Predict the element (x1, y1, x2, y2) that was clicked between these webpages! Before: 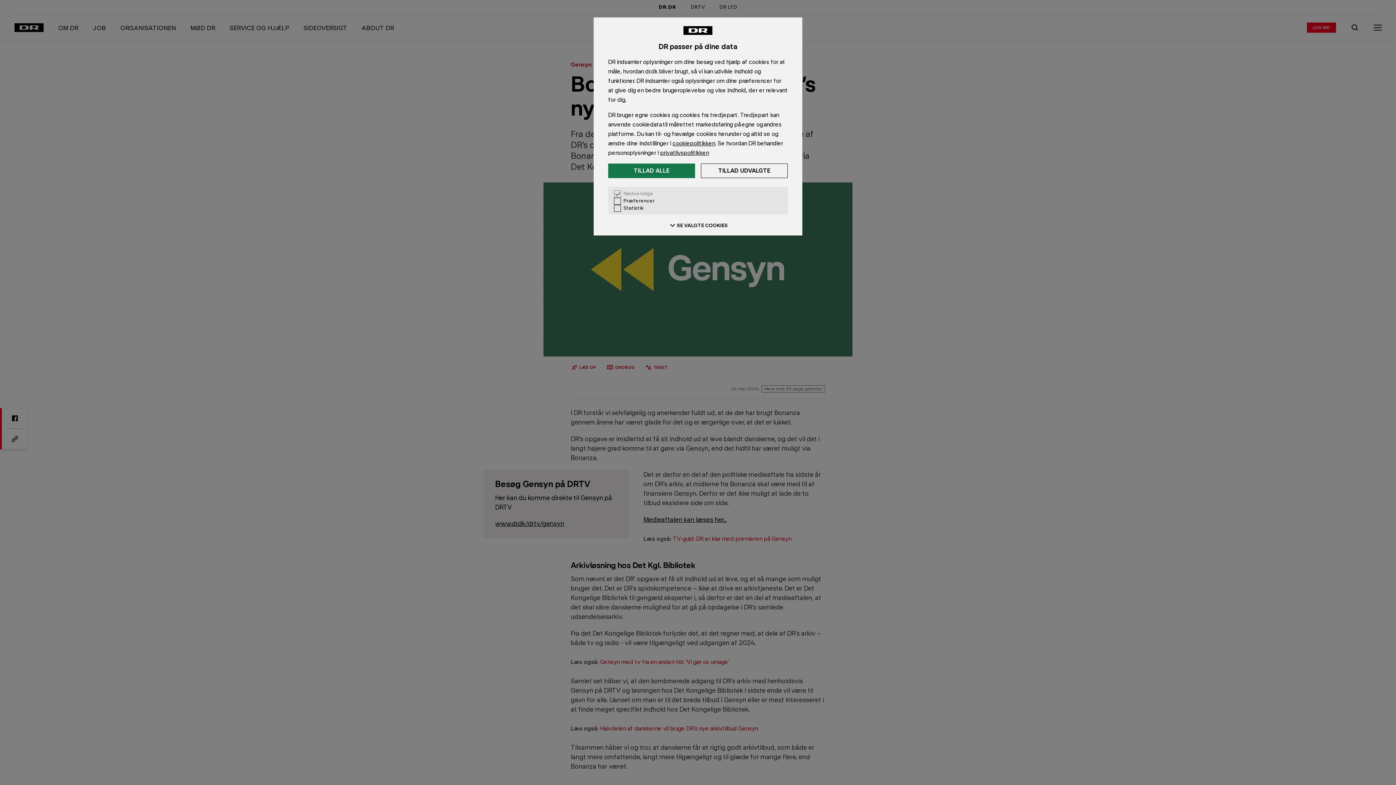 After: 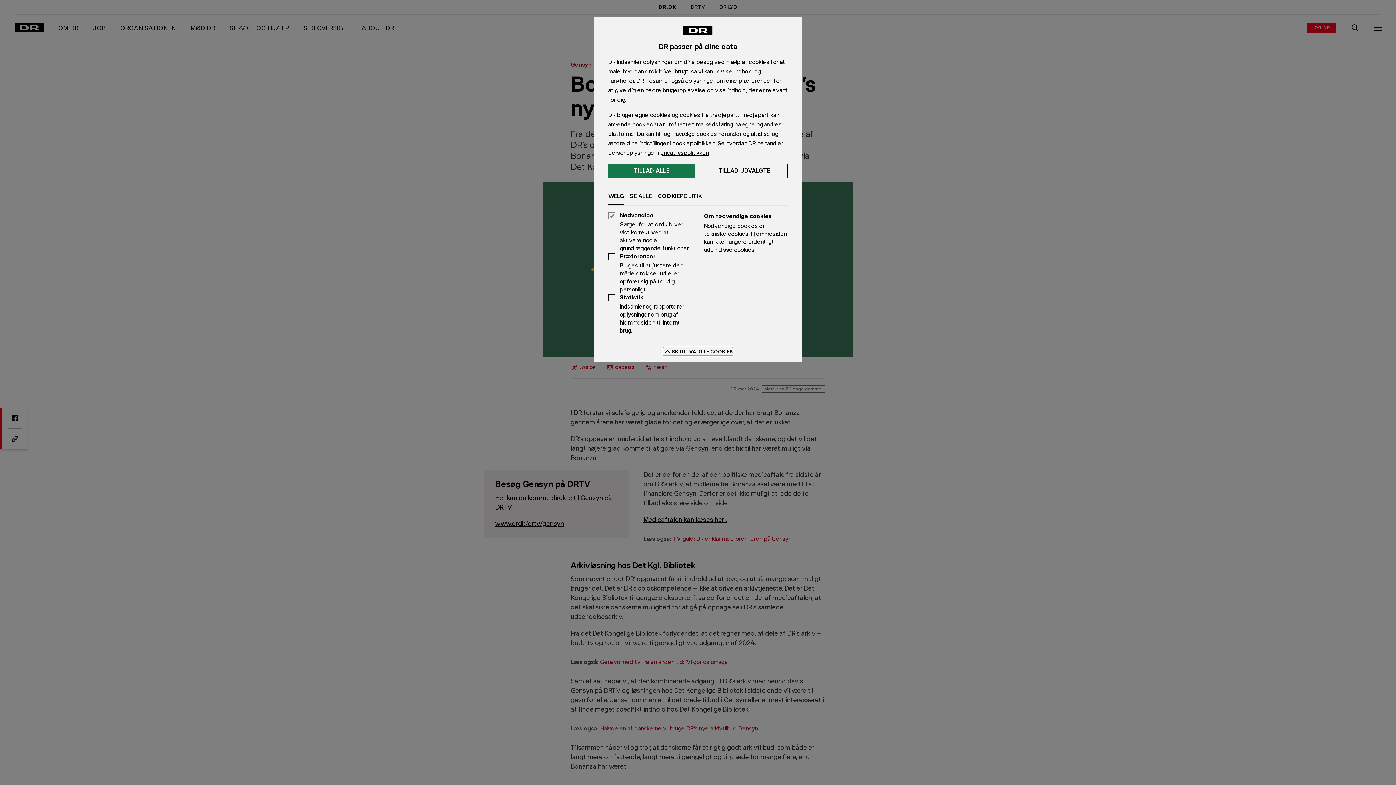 Action: label: Se valgte cookies bbox: (668, 221, 728, 229)